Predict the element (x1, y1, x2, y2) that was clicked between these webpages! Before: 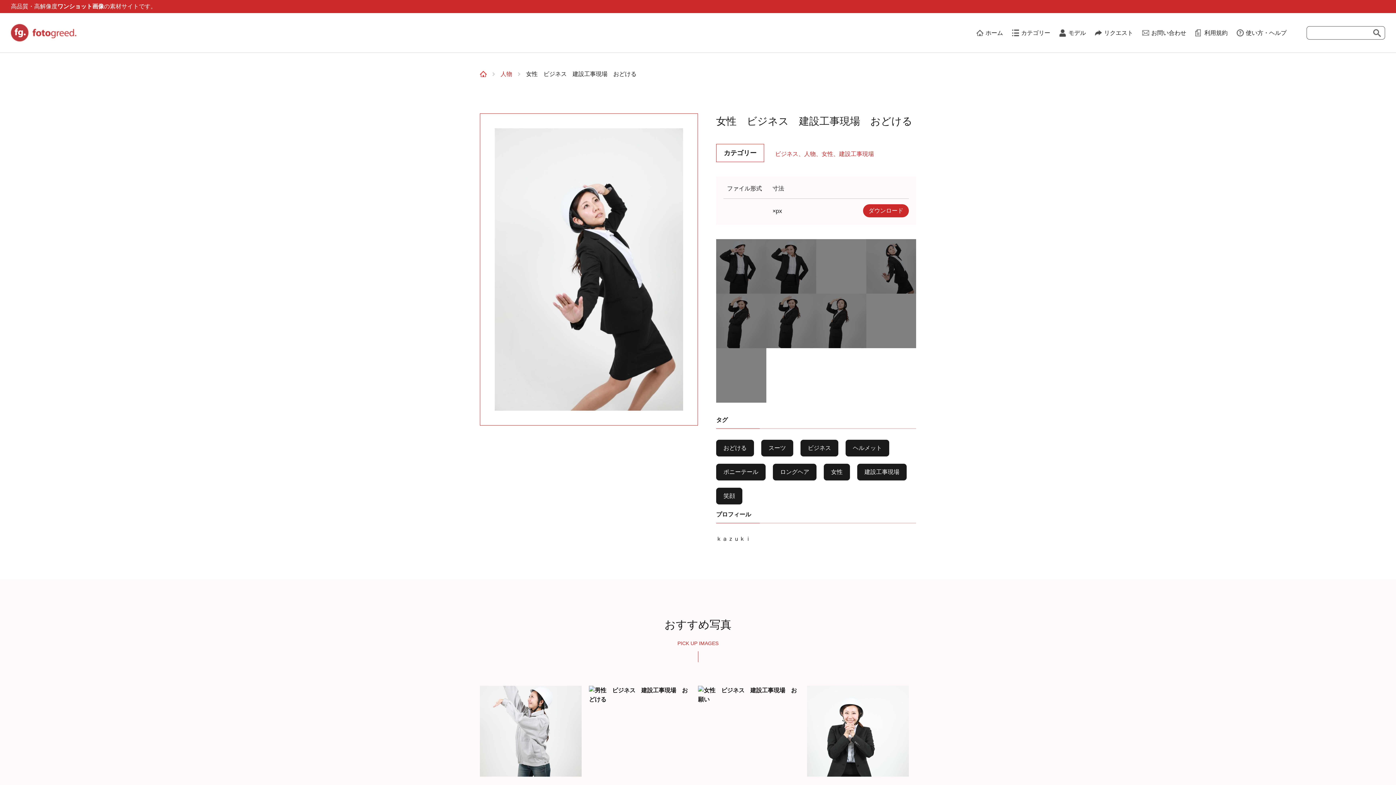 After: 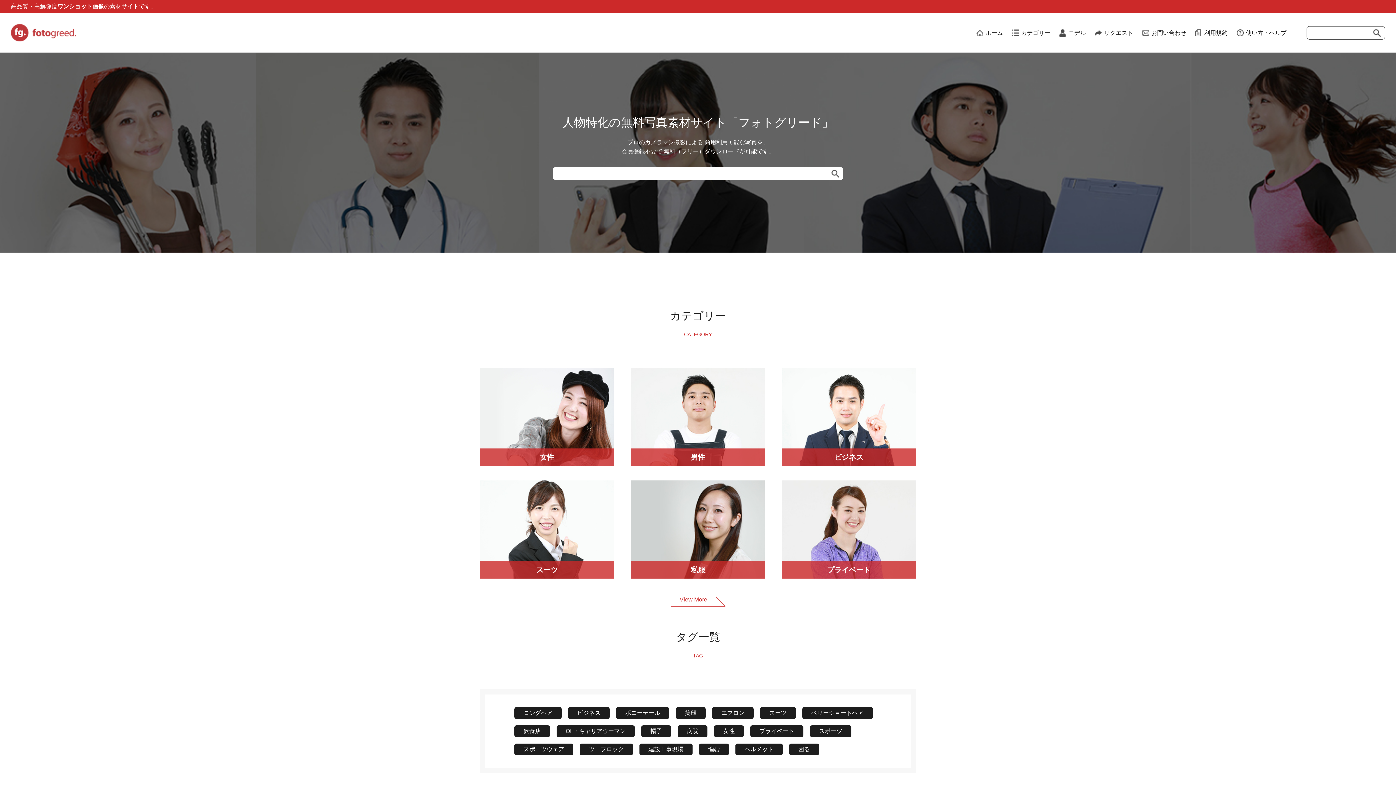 Action: bbox: (480, 70, 486, 77)